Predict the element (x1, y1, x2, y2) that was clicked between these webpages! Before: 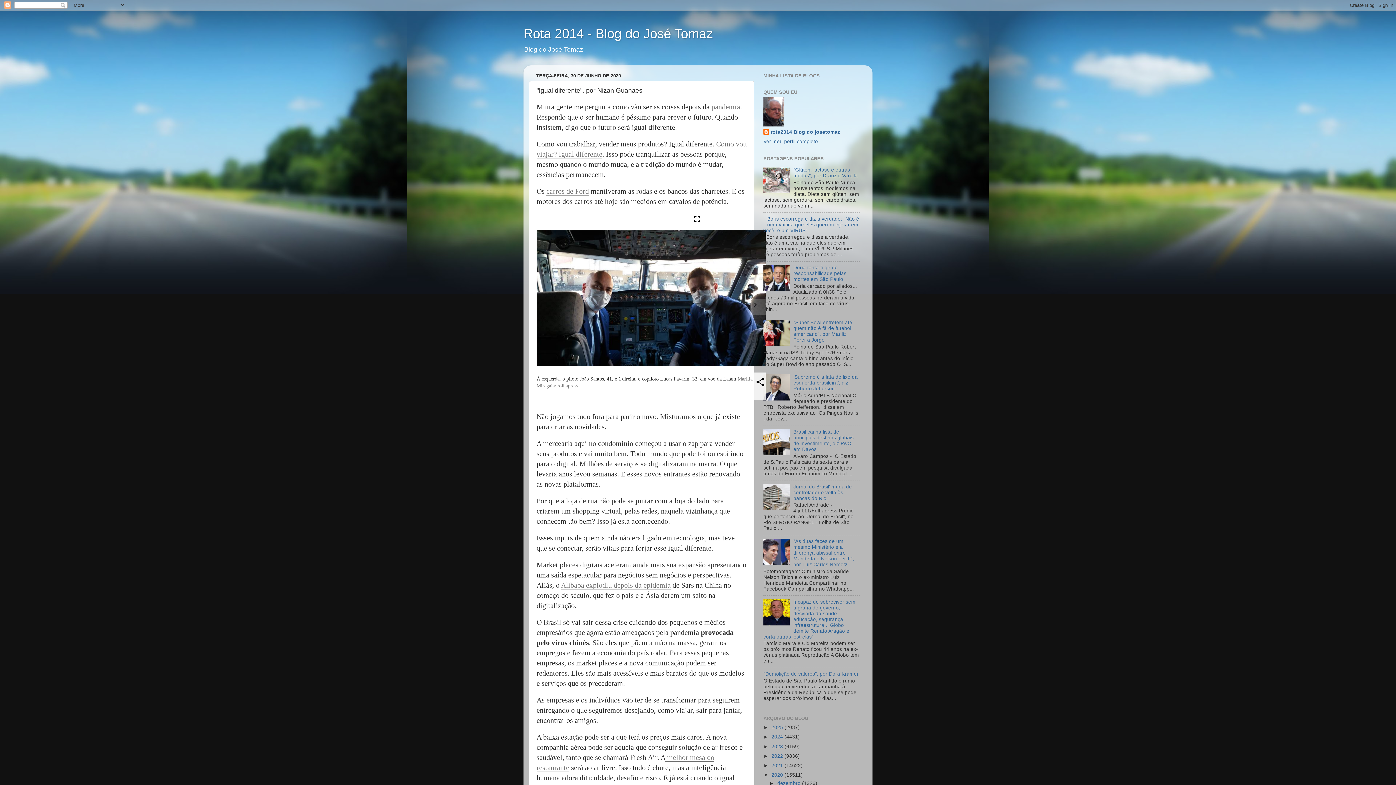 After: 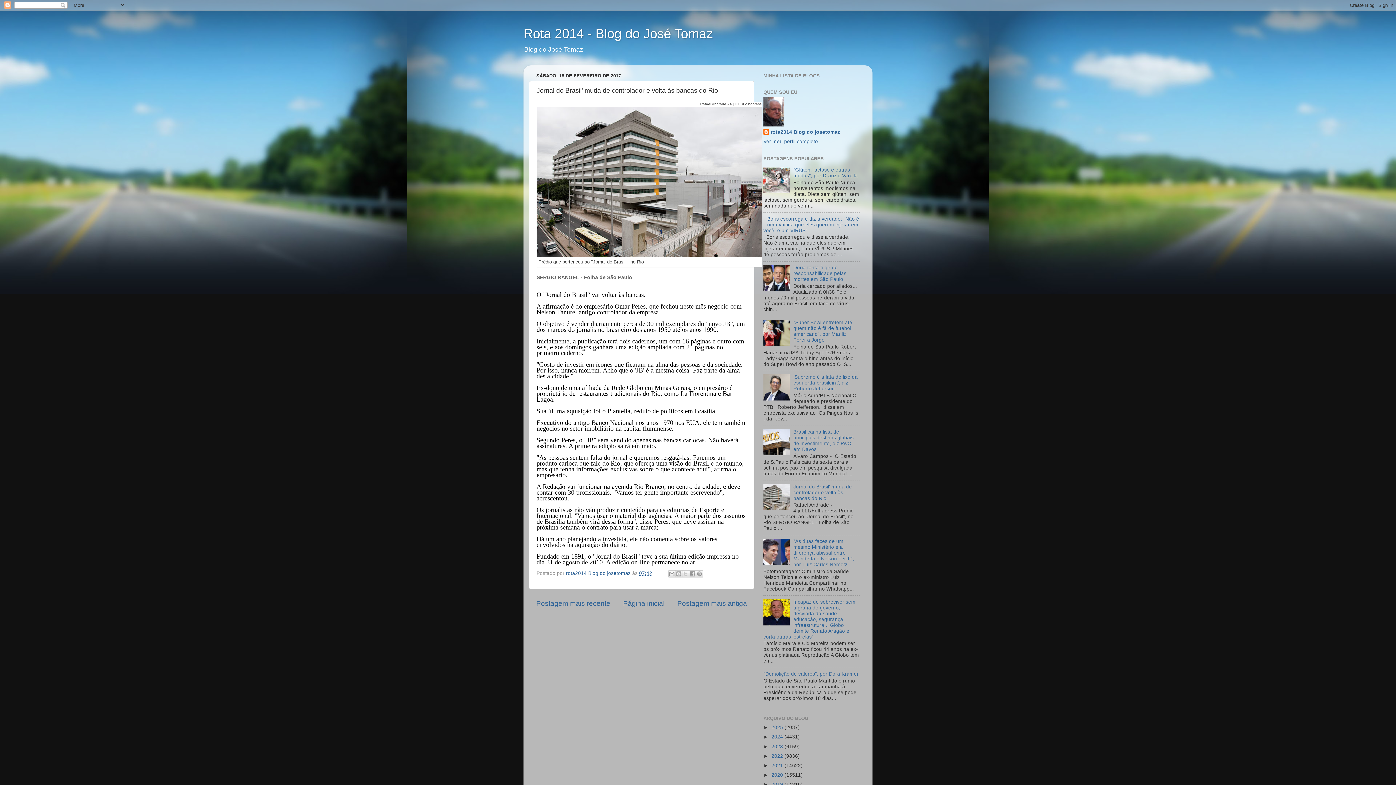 Action: bbox: (793, 484, 852, 501) label: Jornal do Brasil' muda de controlador e volta às bancas do Rio